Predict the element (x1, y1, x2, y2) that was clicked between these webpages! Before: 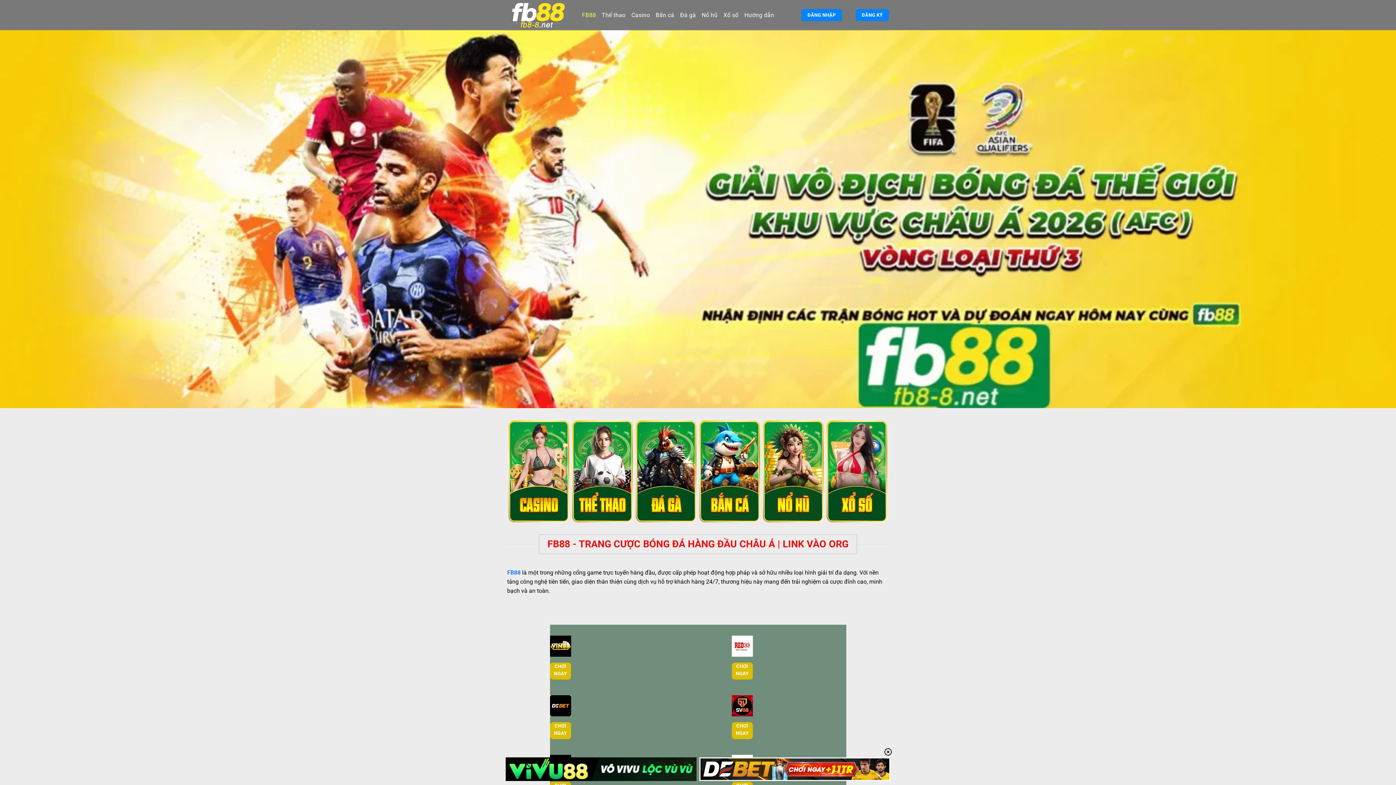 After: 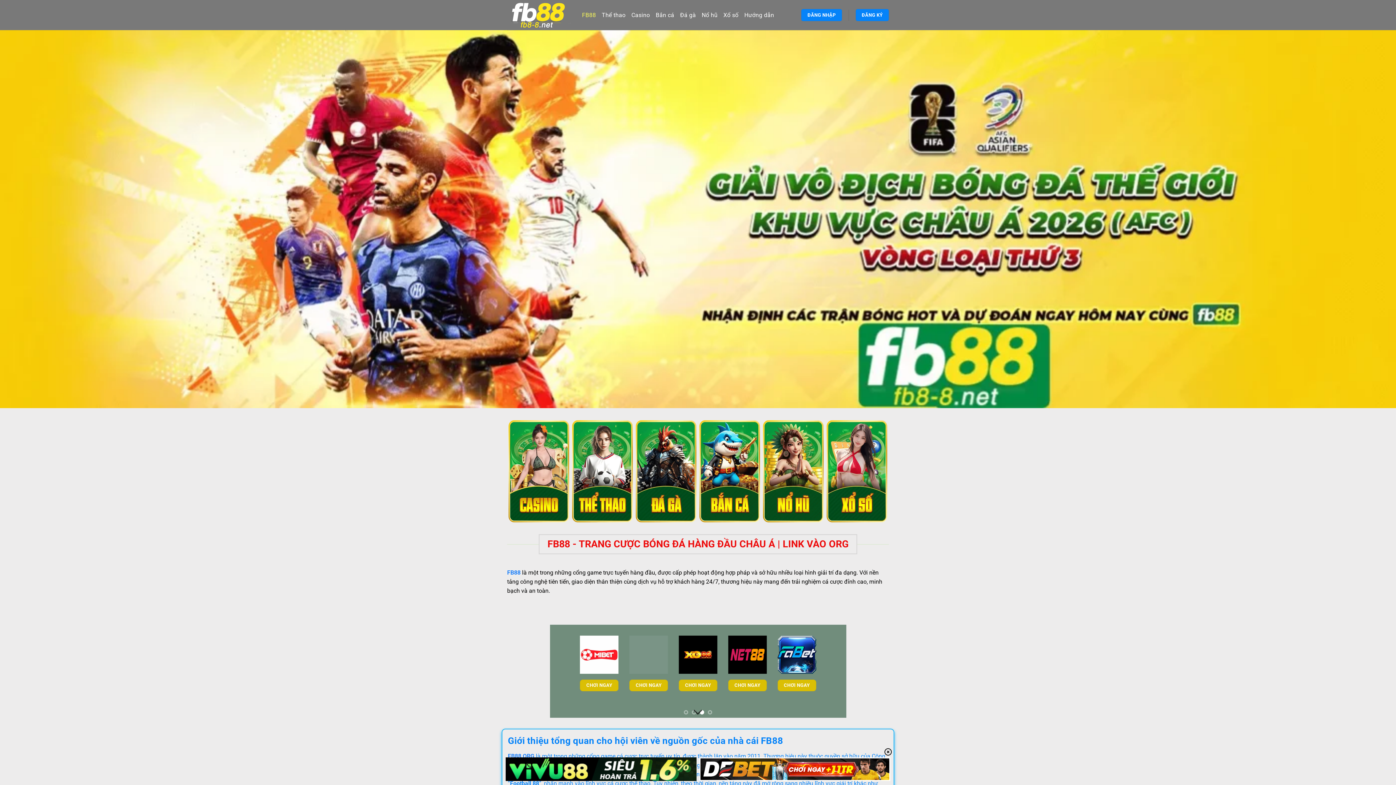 Action: bbox: (550, 722, 571, 739) label: CHƠI NGAY